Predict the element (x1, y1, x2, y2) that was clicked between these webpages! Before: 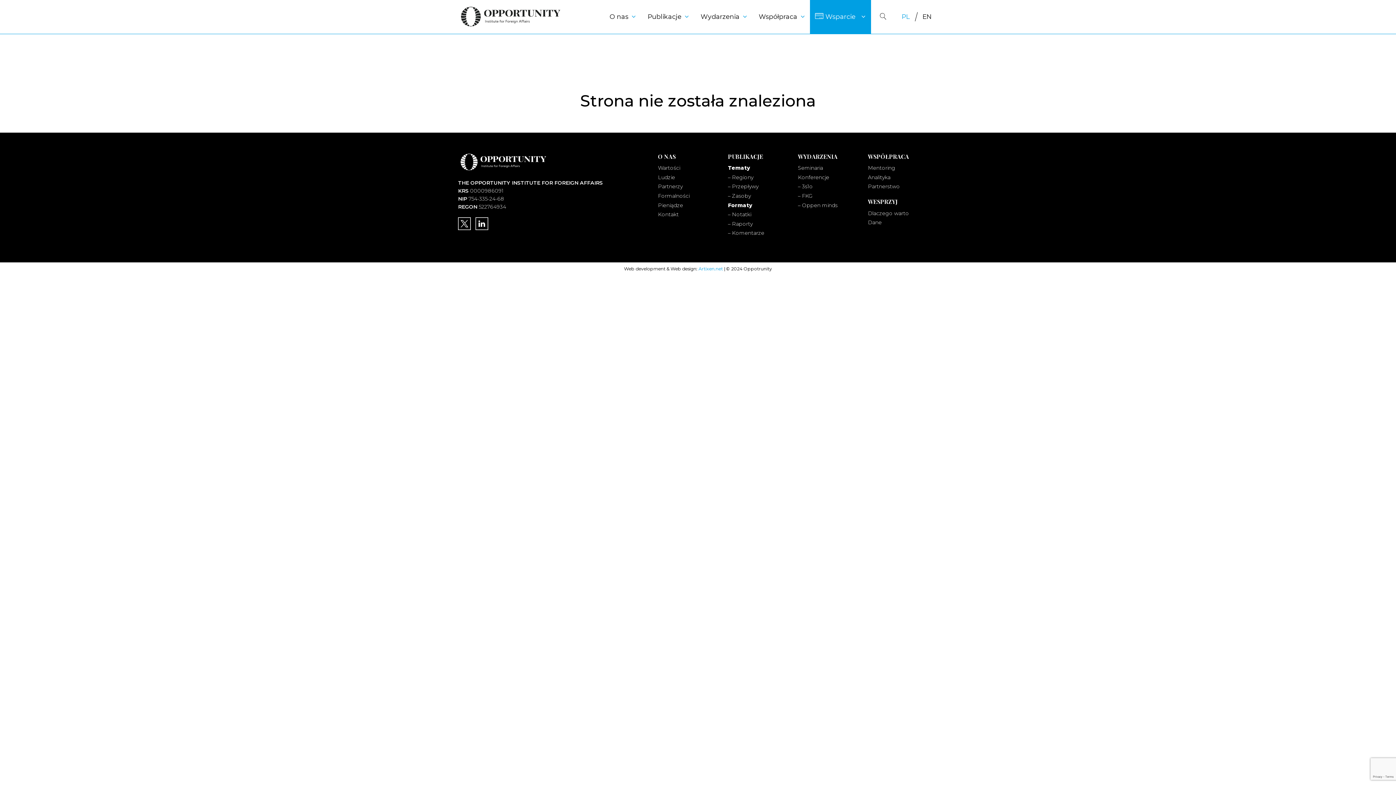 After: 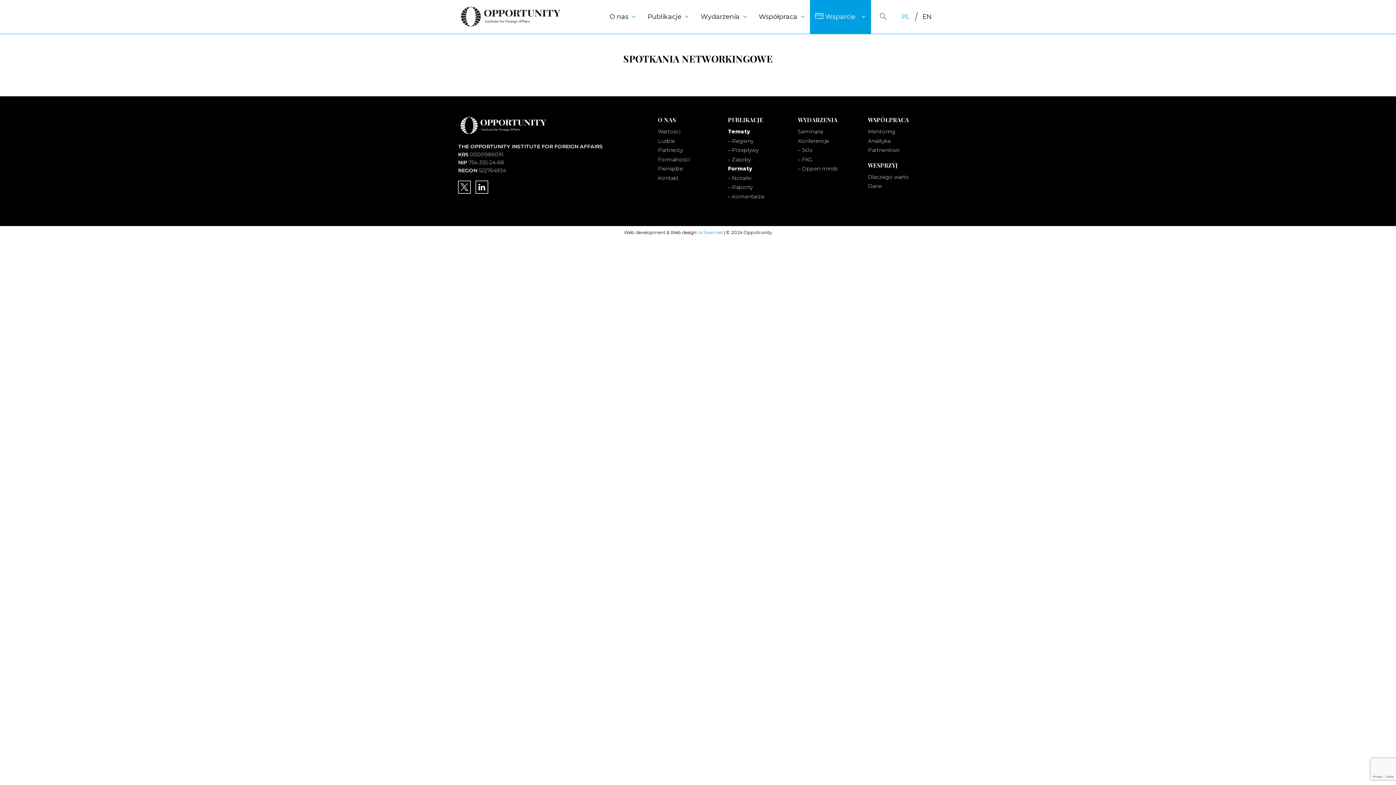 Action: bbox: (798, 202, 837, 208) label: – Oppen minds